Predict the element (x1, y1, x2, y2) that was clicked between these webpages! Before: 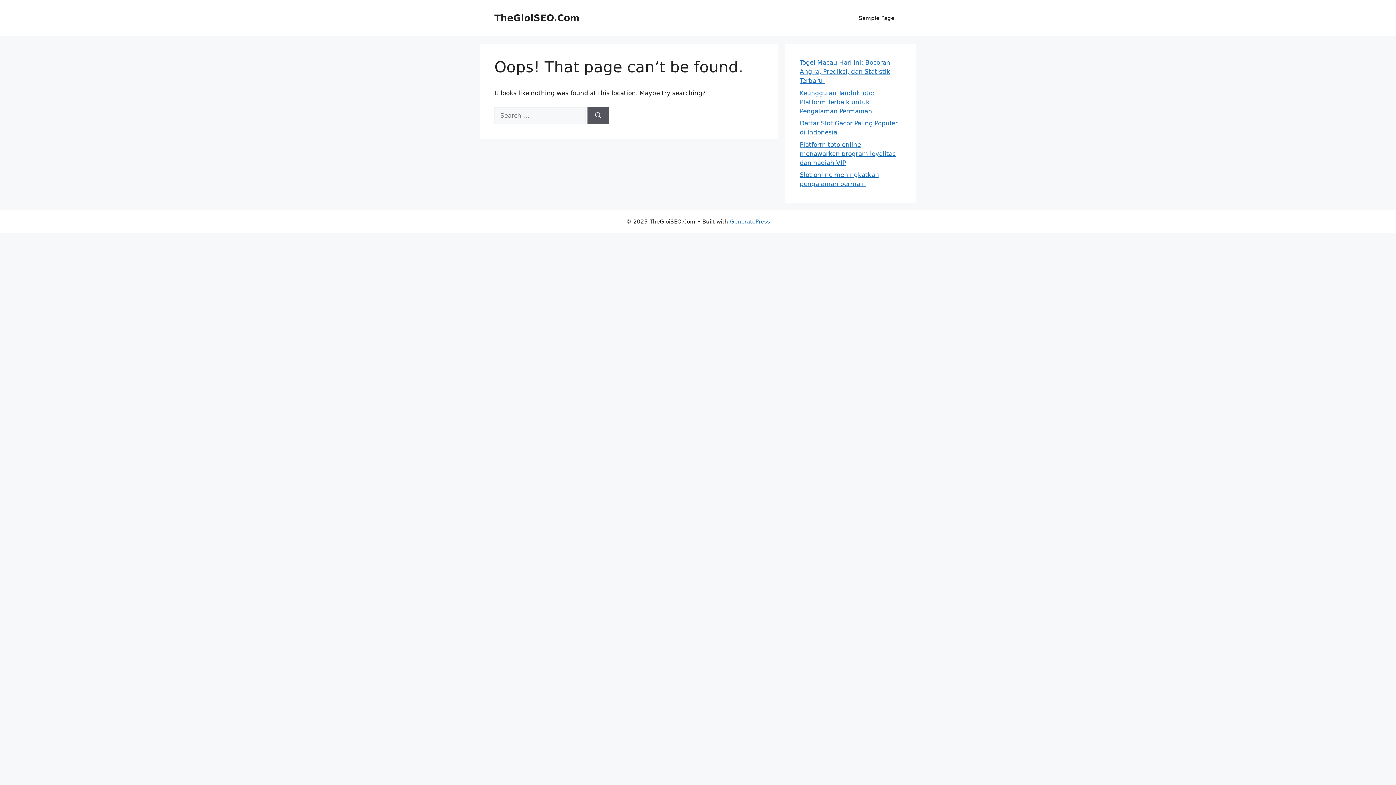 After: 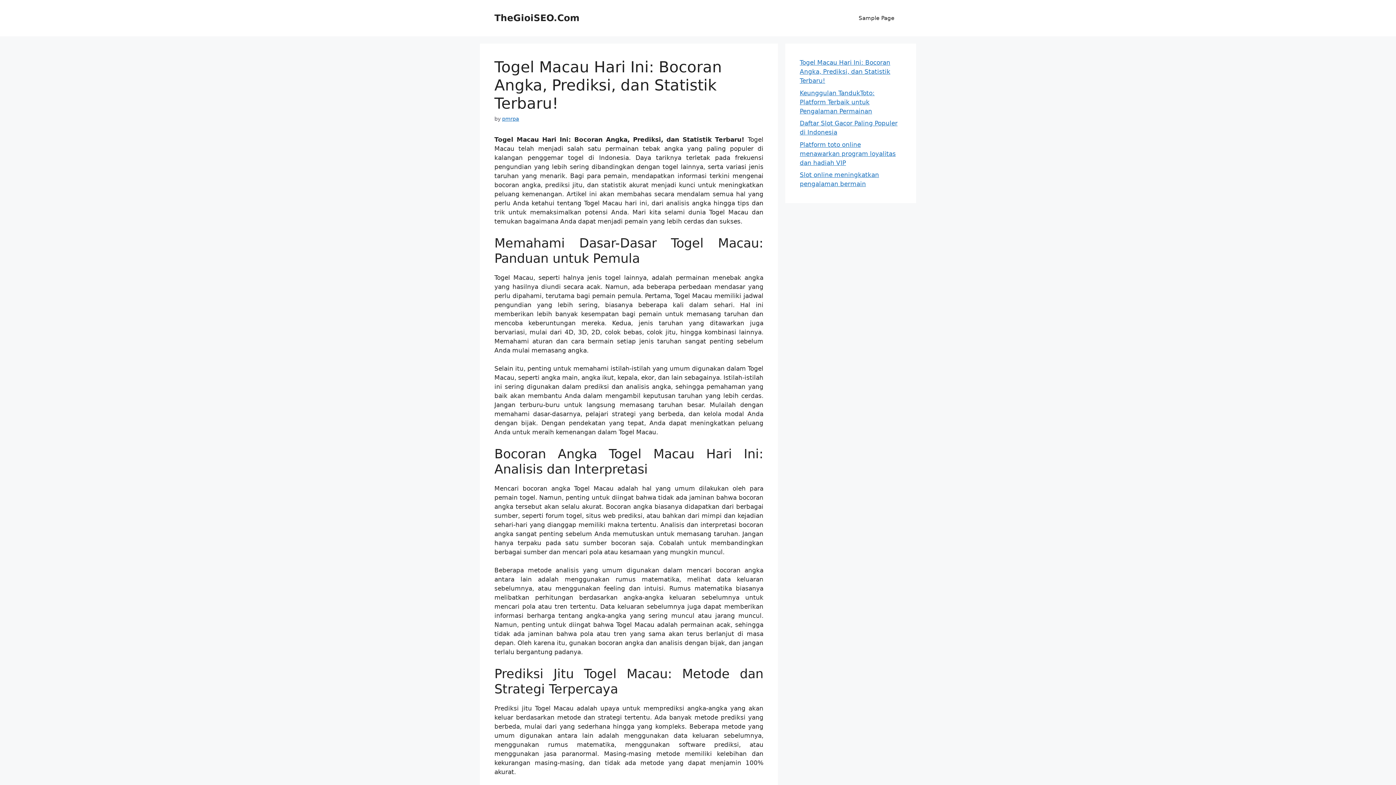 Action: bbox: (800, 58, 890, 84) label: Togel Macau Hari Ini: Bocoran Angka, Prediksi, dan Statistik Terbaru!